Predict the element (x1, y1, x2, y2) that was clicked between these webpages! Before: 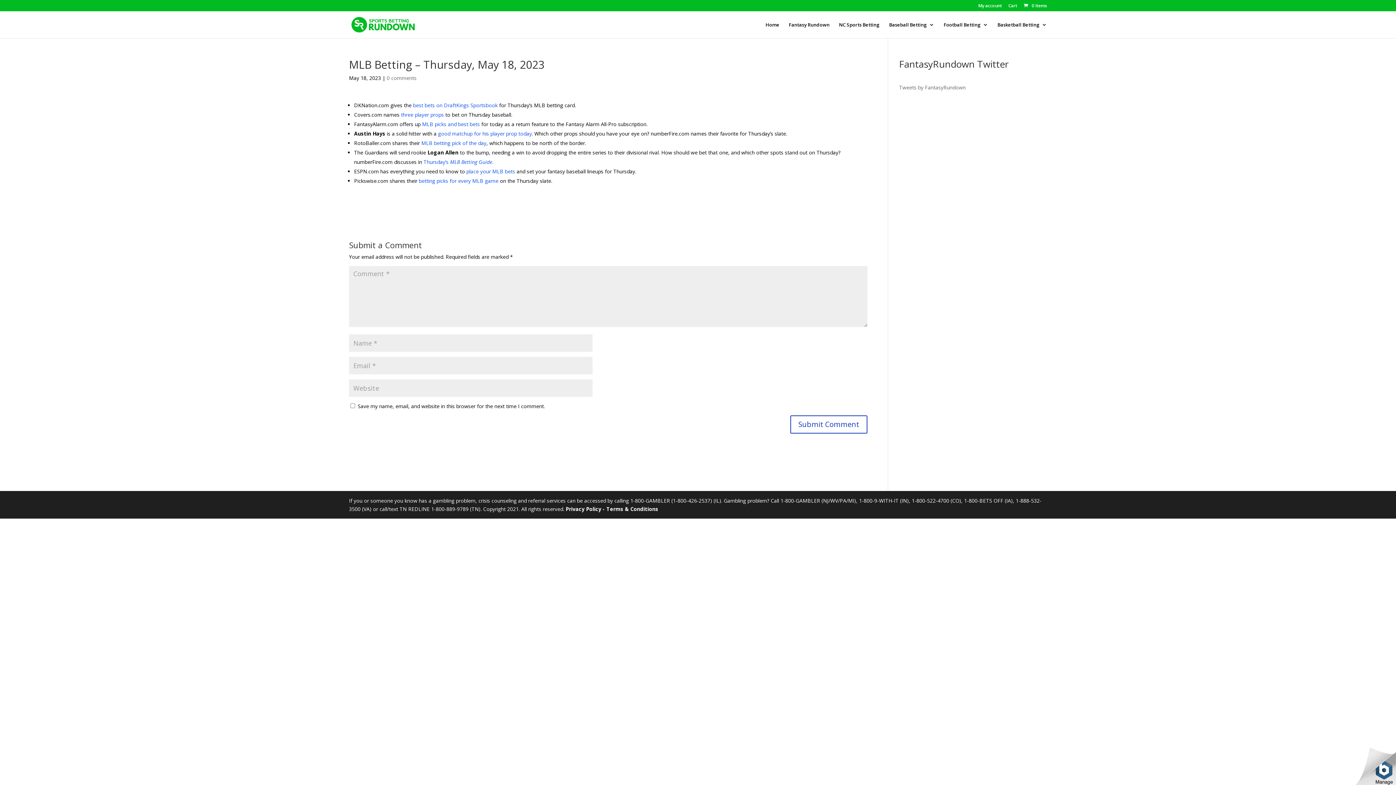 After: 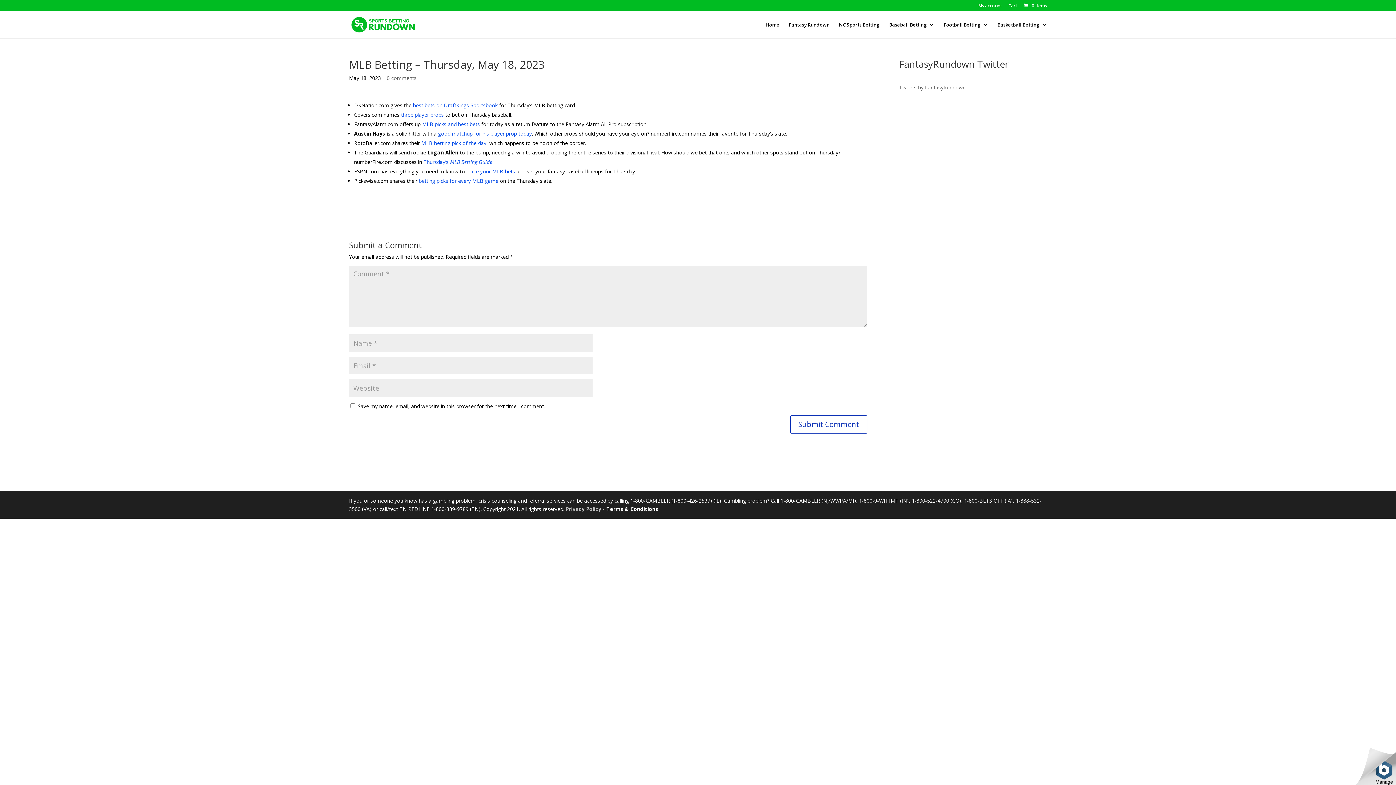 Action: label: Privacy Policy -  bbox: (565, 505, 606, 512)